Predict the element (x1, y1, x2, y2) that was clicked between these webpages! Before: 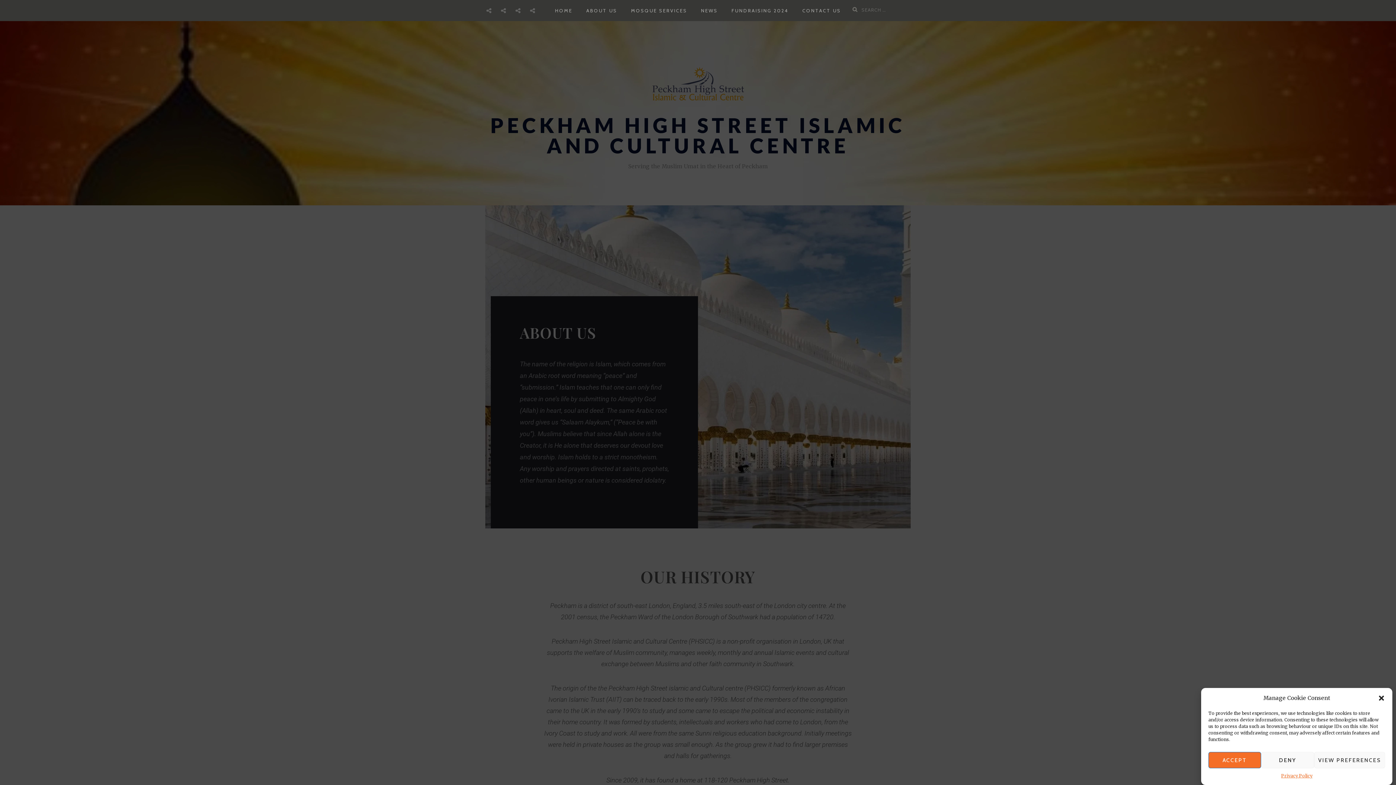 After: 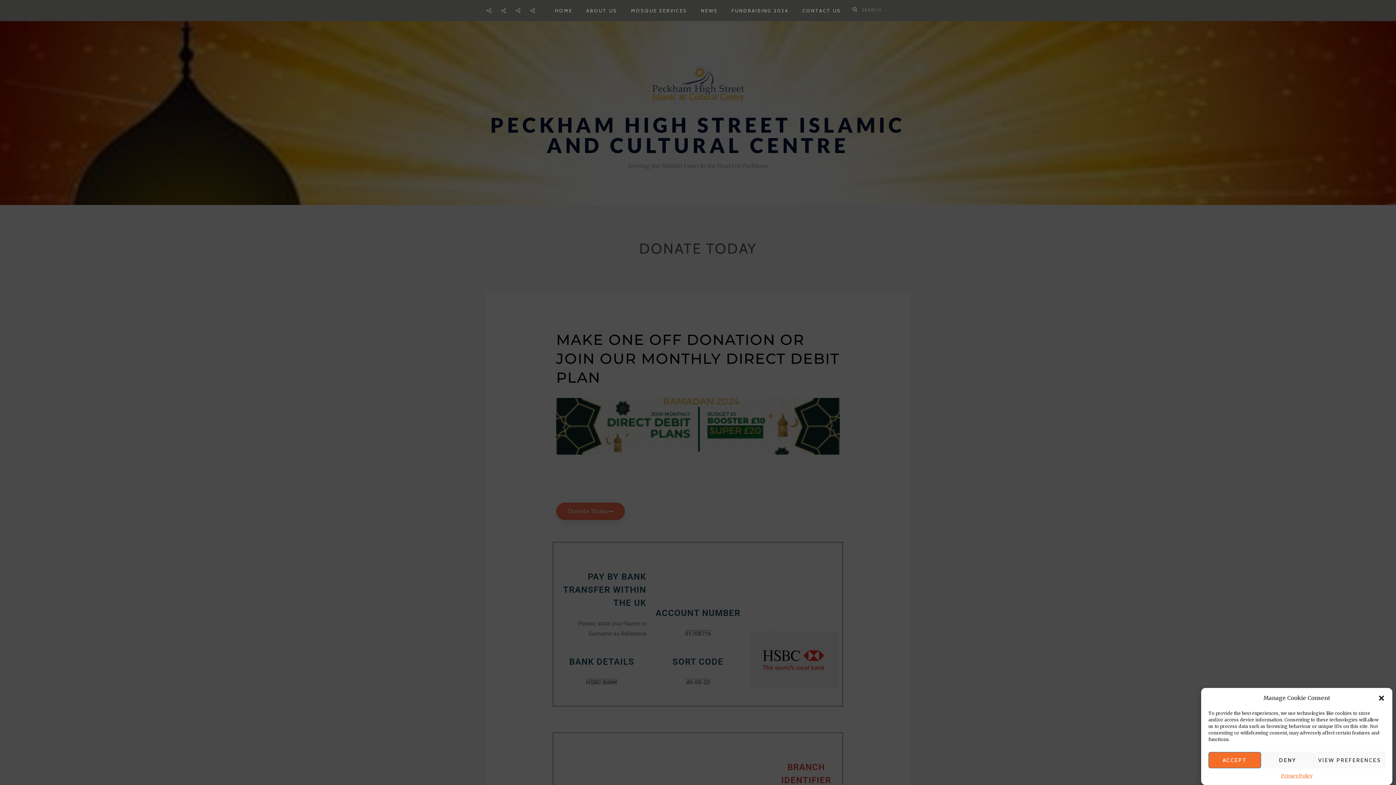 Action: bbox: (725, 5, 795, 16) label: FUNDRAISING 2024